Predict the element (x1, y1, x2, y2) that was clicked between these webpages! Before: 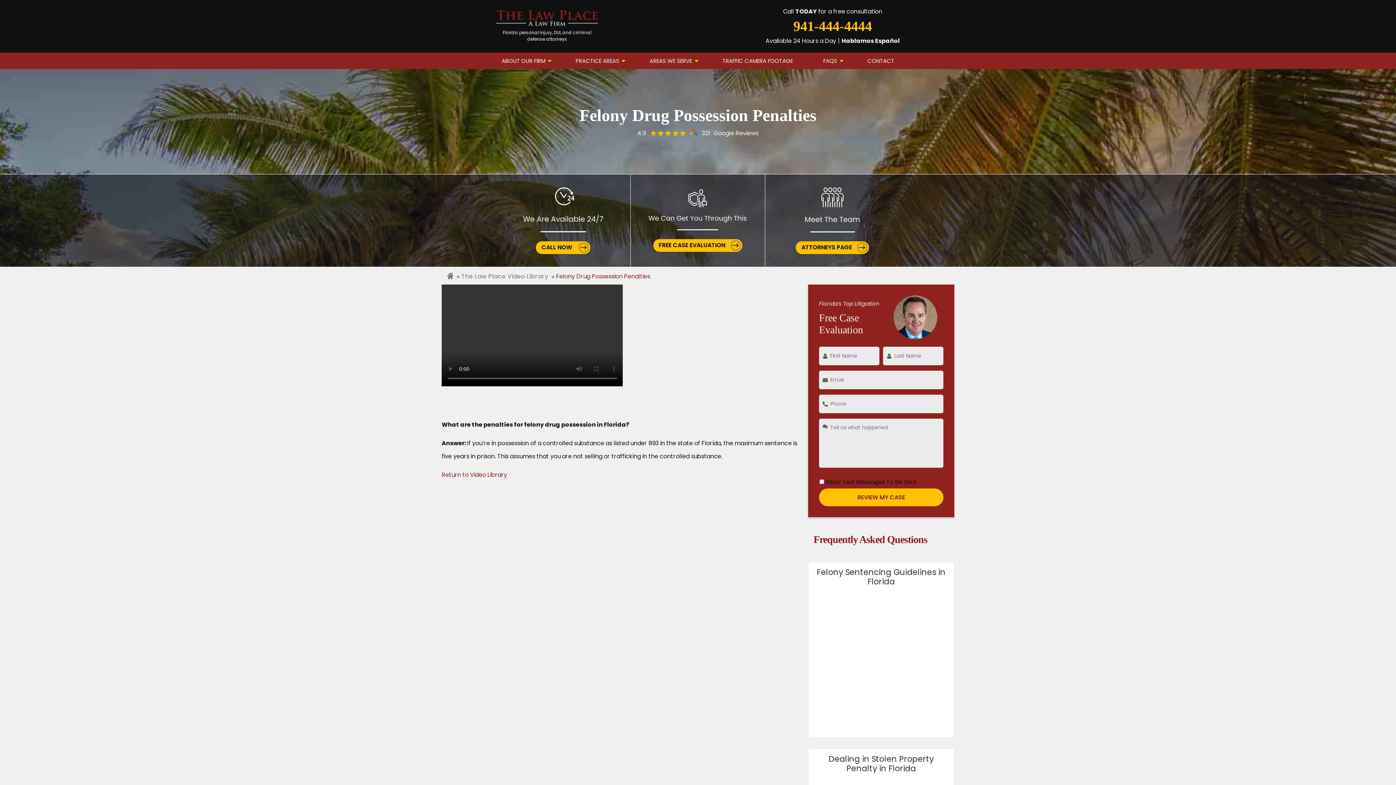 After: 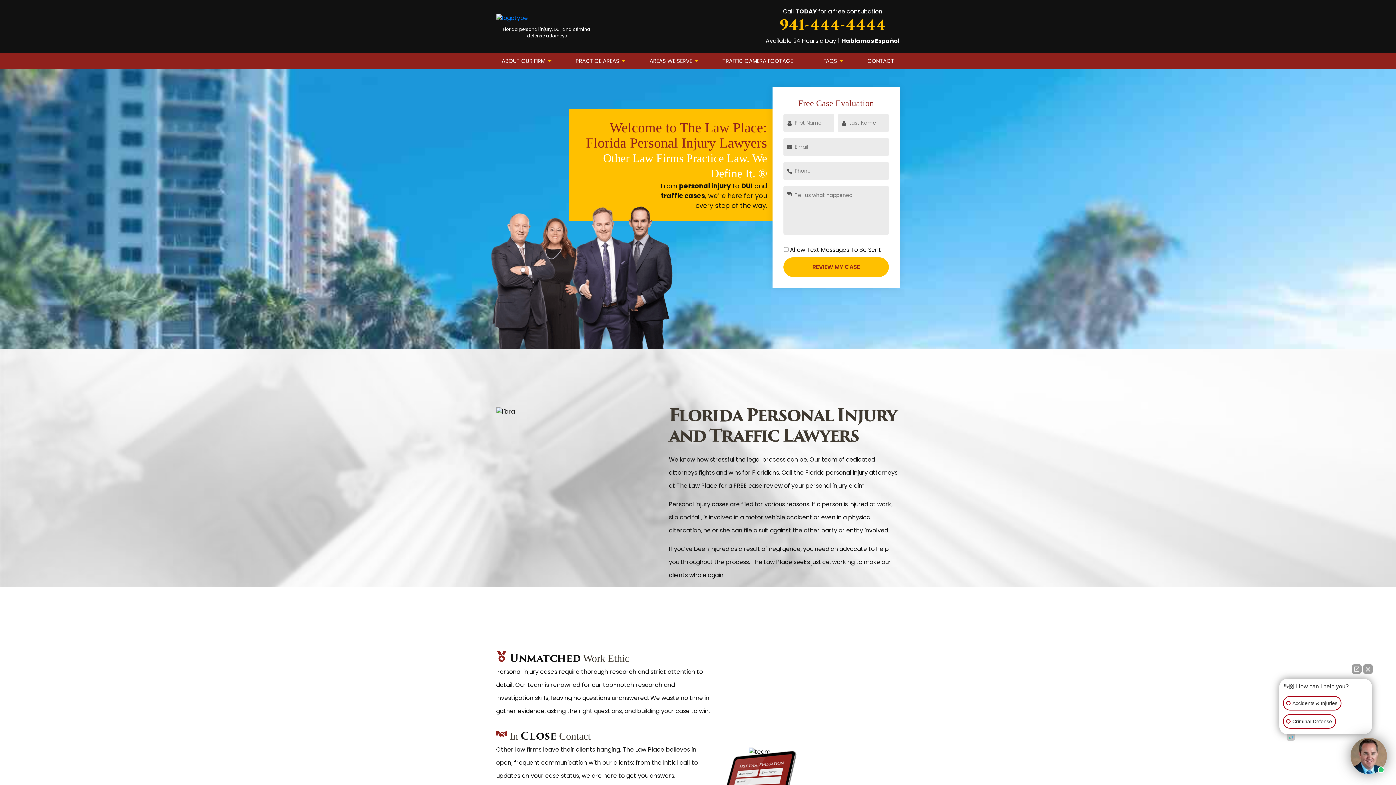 Action: bbox: (447, 272, 453, 280)